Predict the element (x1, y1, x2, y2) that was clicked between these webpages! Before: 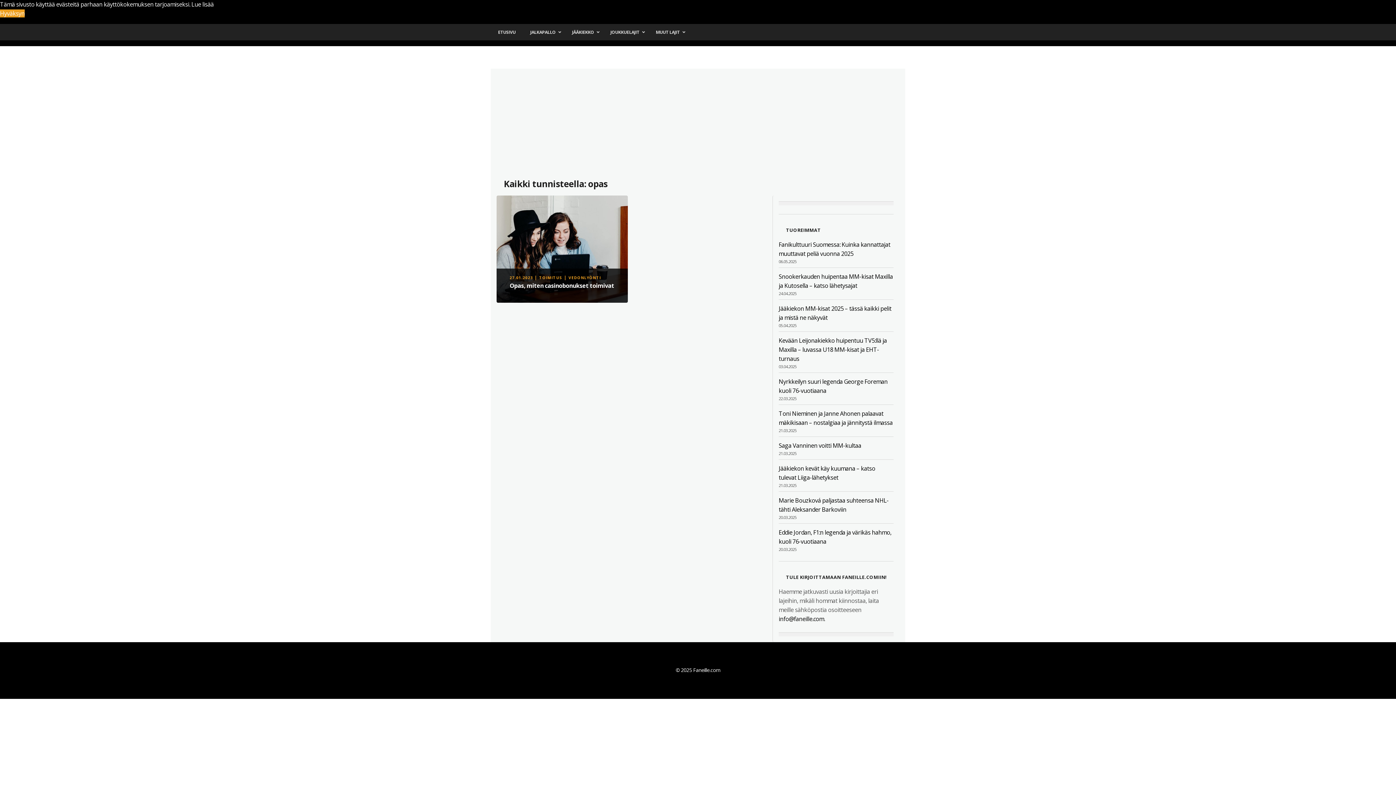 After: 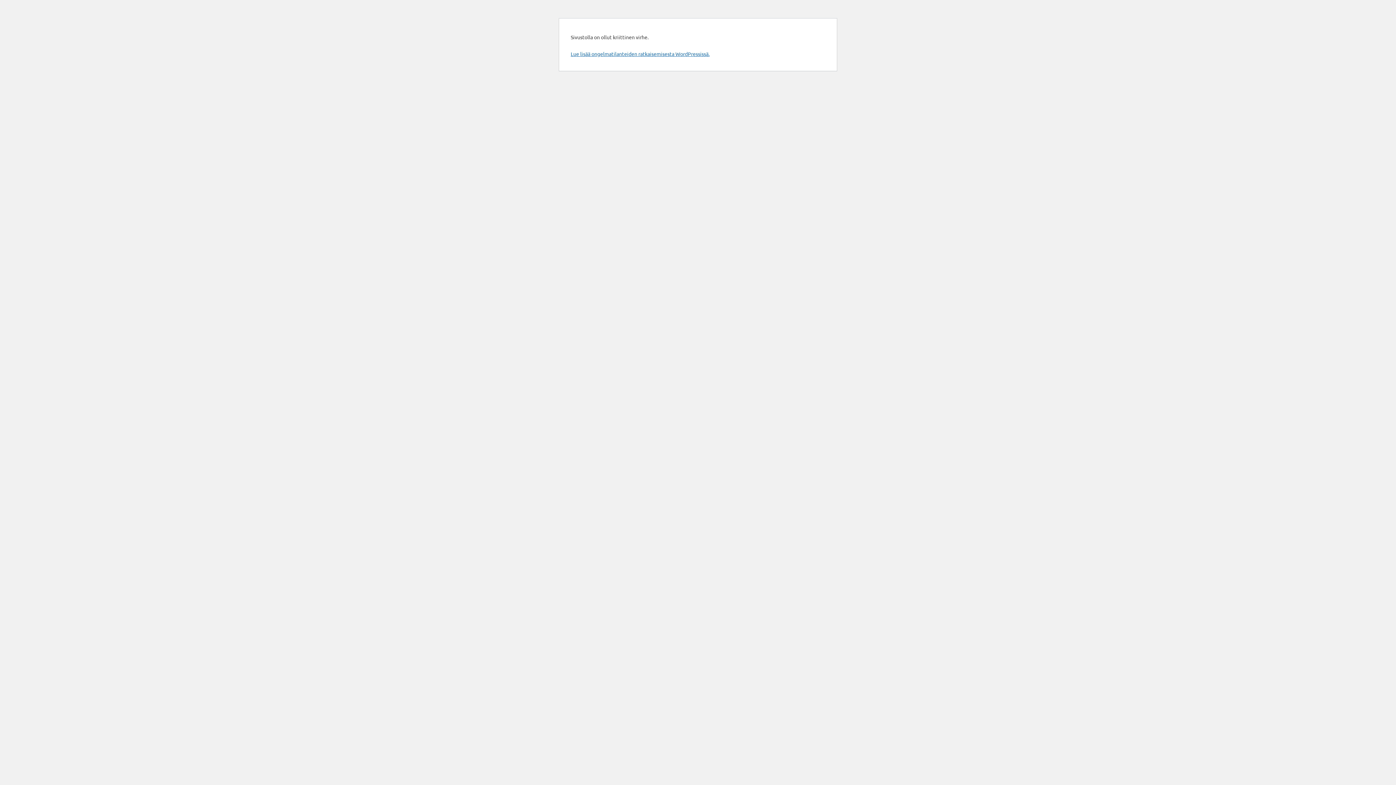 Action: label: TOIMITUS bbox: (539, 275, 562, 280)